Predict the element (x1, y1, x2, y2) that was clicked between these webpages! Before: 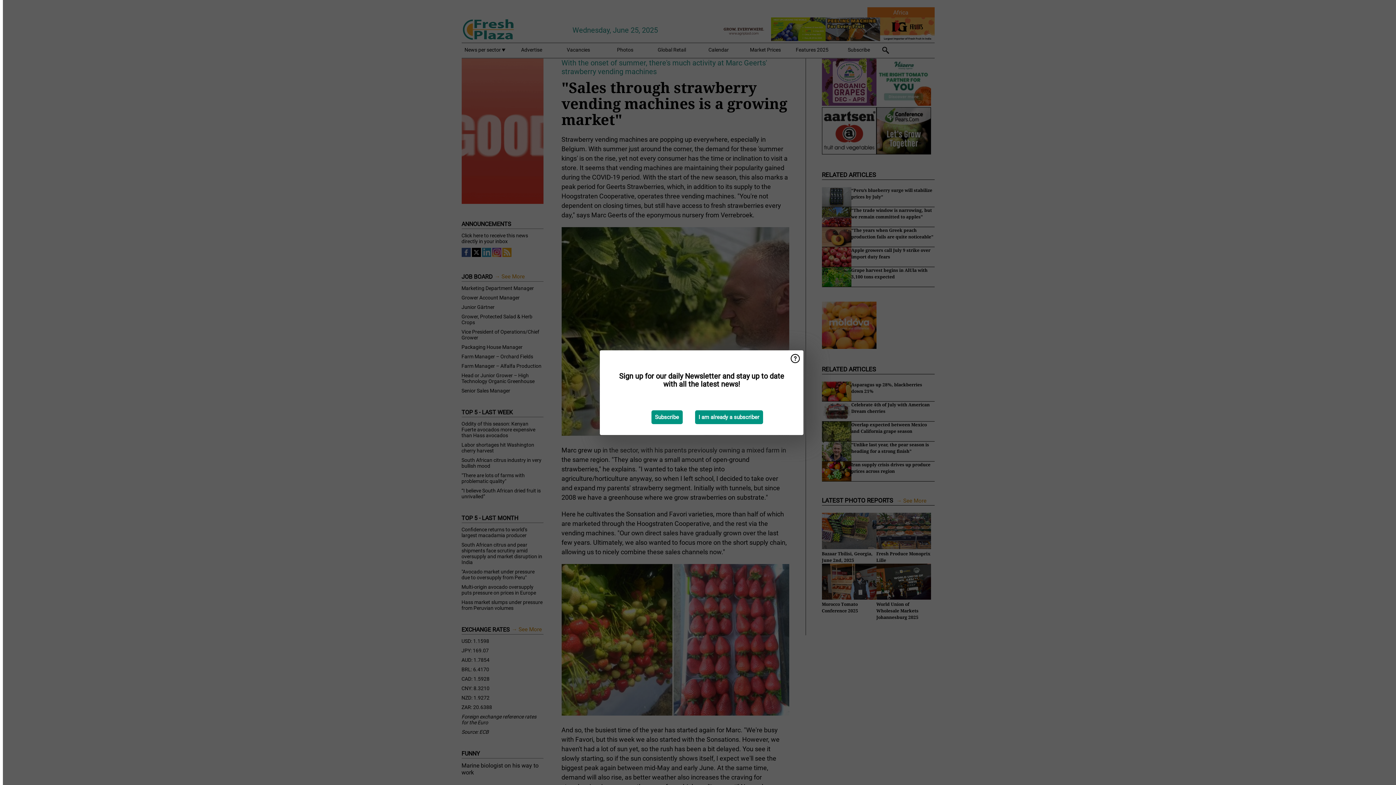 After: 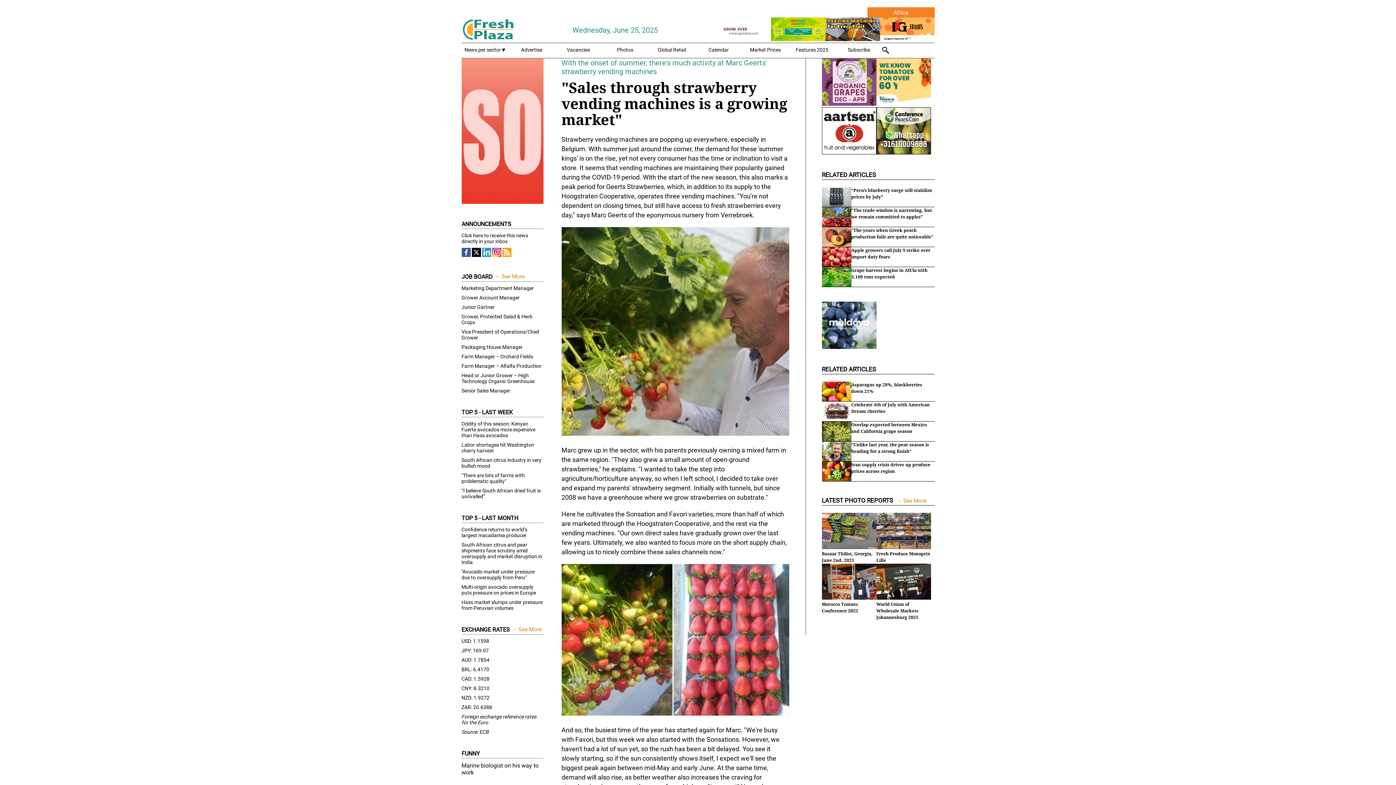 Action: label: I am already a subscriber bbox: (695, 410, 763, 424)